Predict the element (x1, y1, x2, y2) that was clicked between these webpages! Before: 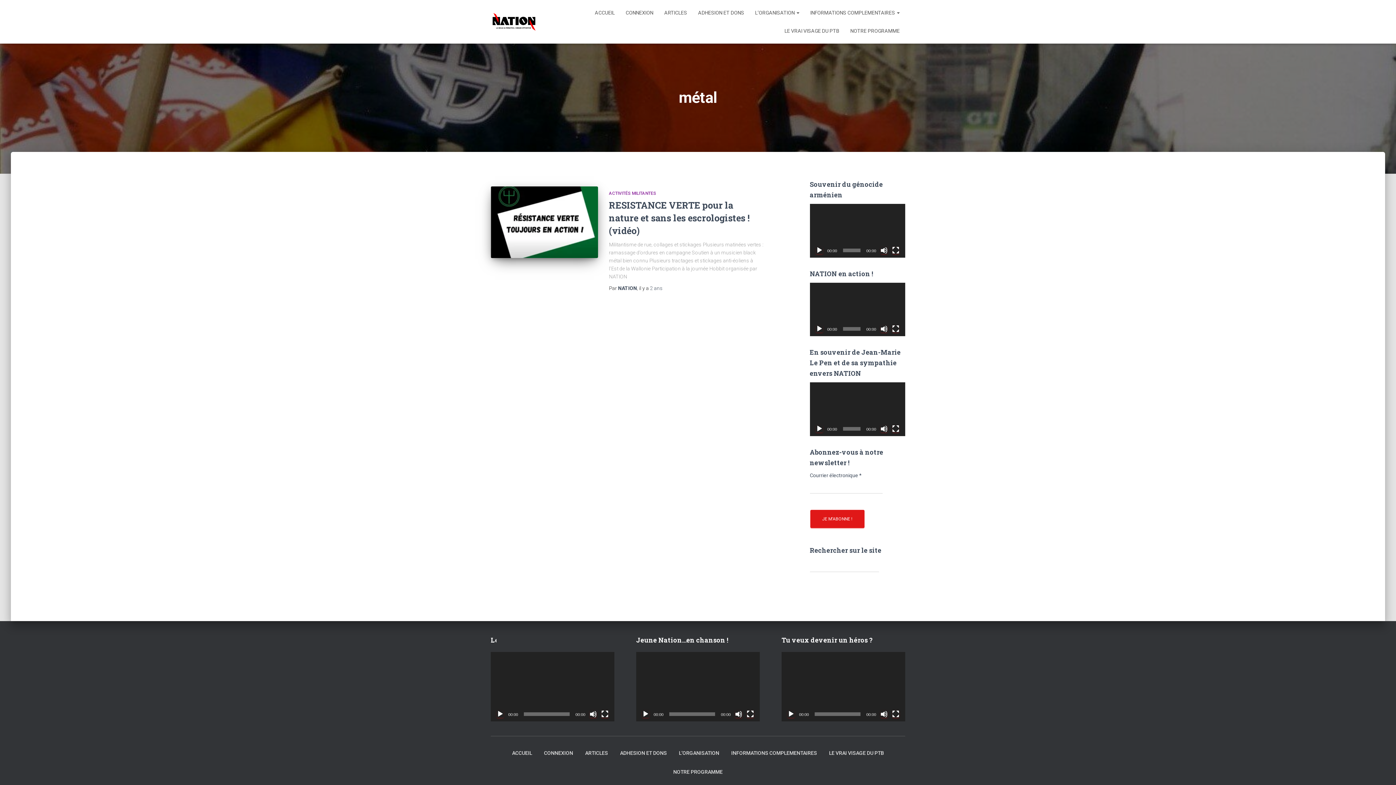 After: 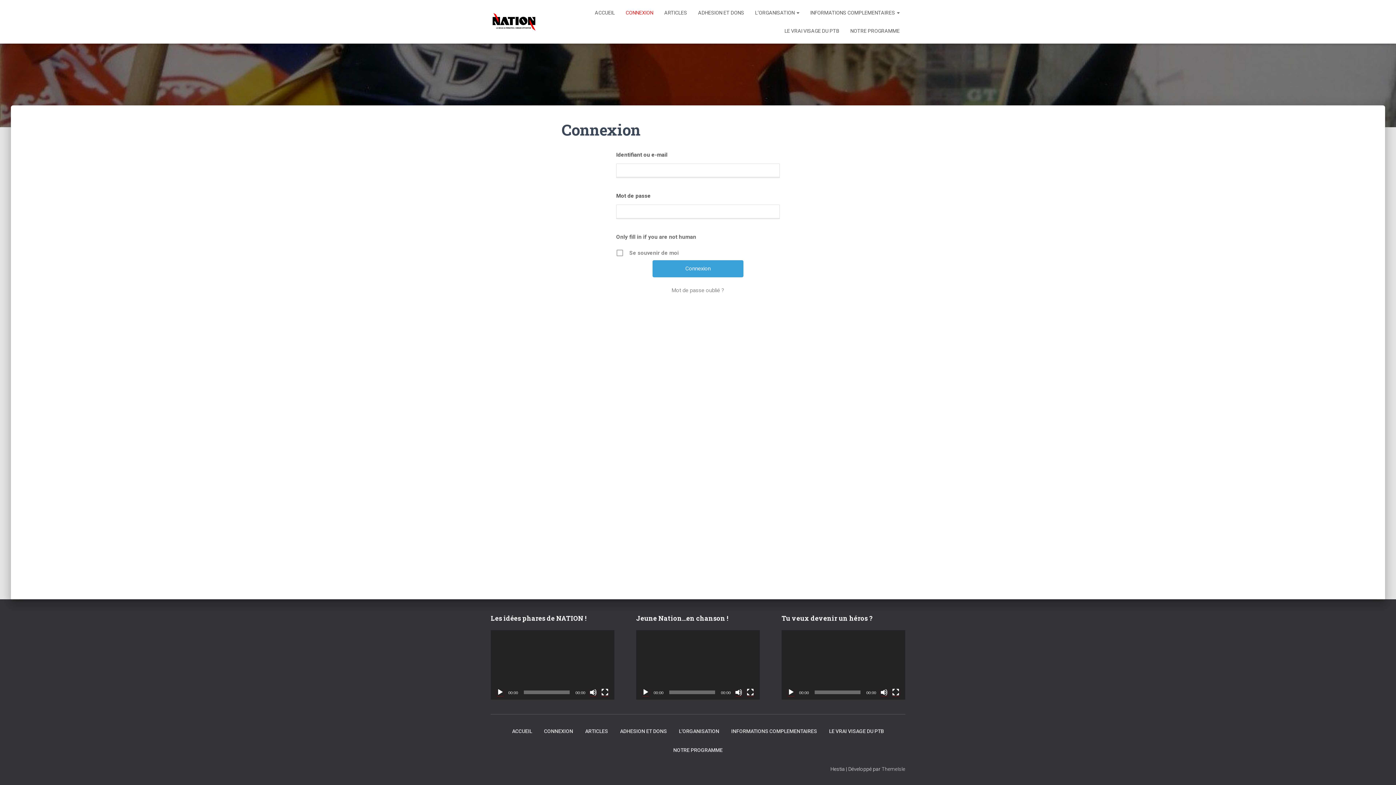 Action: label: CONNEXION bbox: (620, 3, 658, 21)